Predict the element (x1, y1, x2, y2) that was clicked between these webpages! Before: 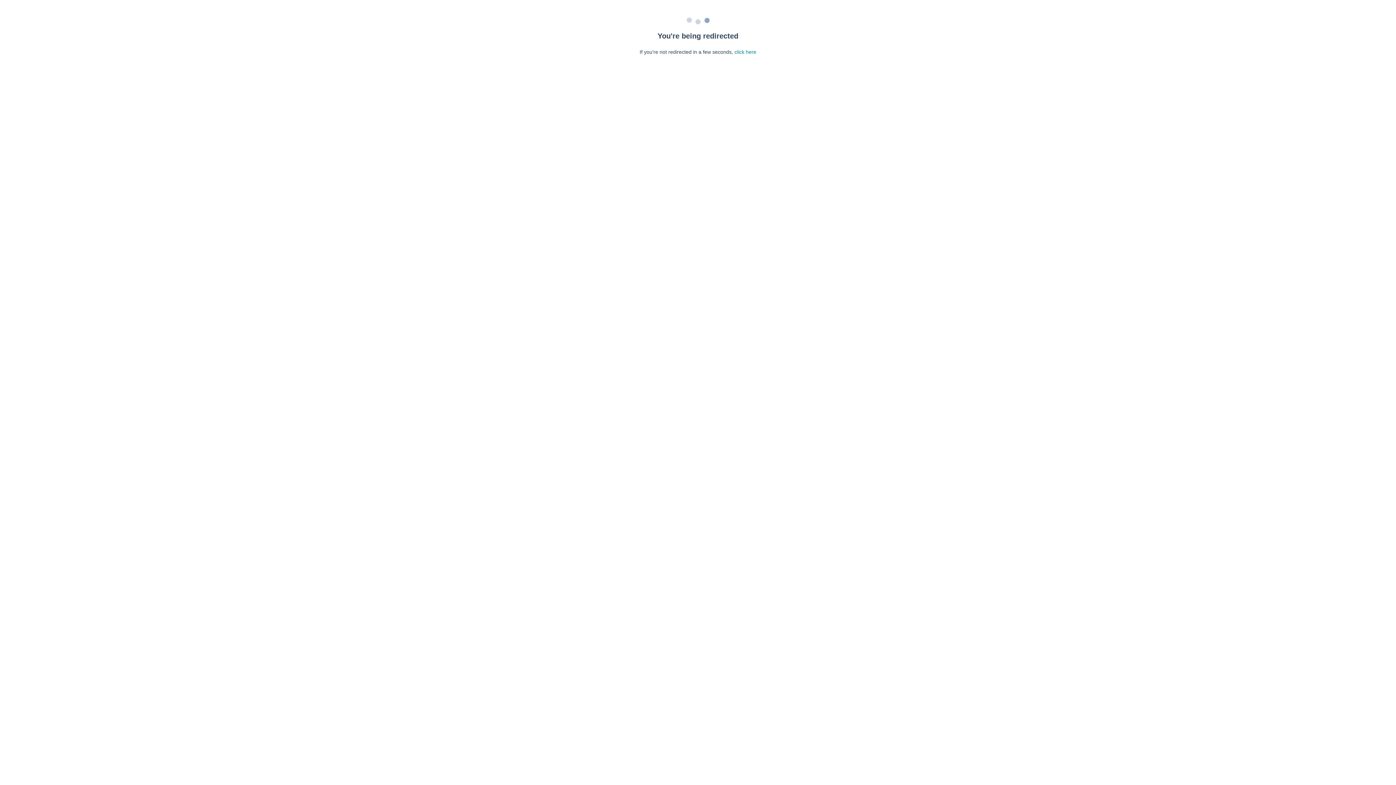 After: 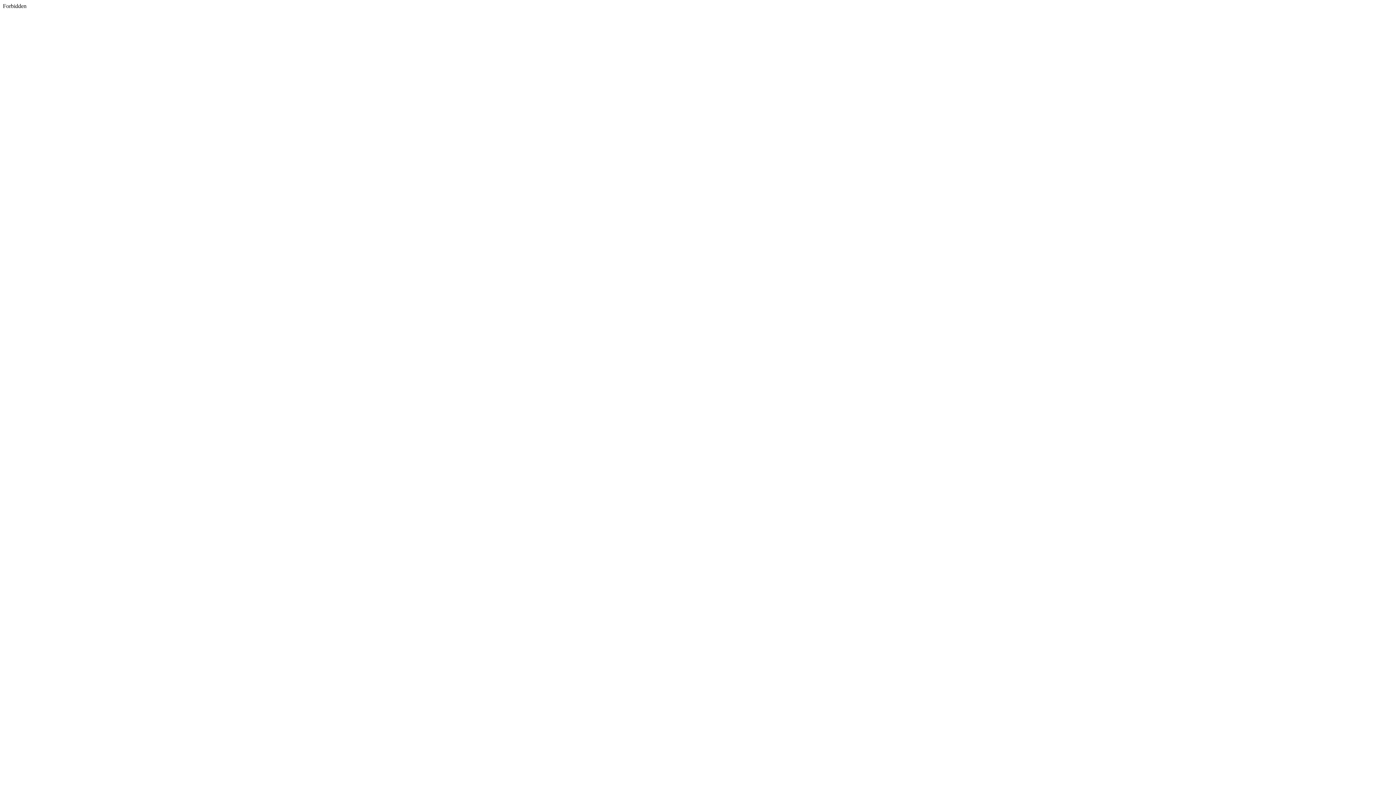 Action: bbox: (734, 49, 756, 54) label: click here